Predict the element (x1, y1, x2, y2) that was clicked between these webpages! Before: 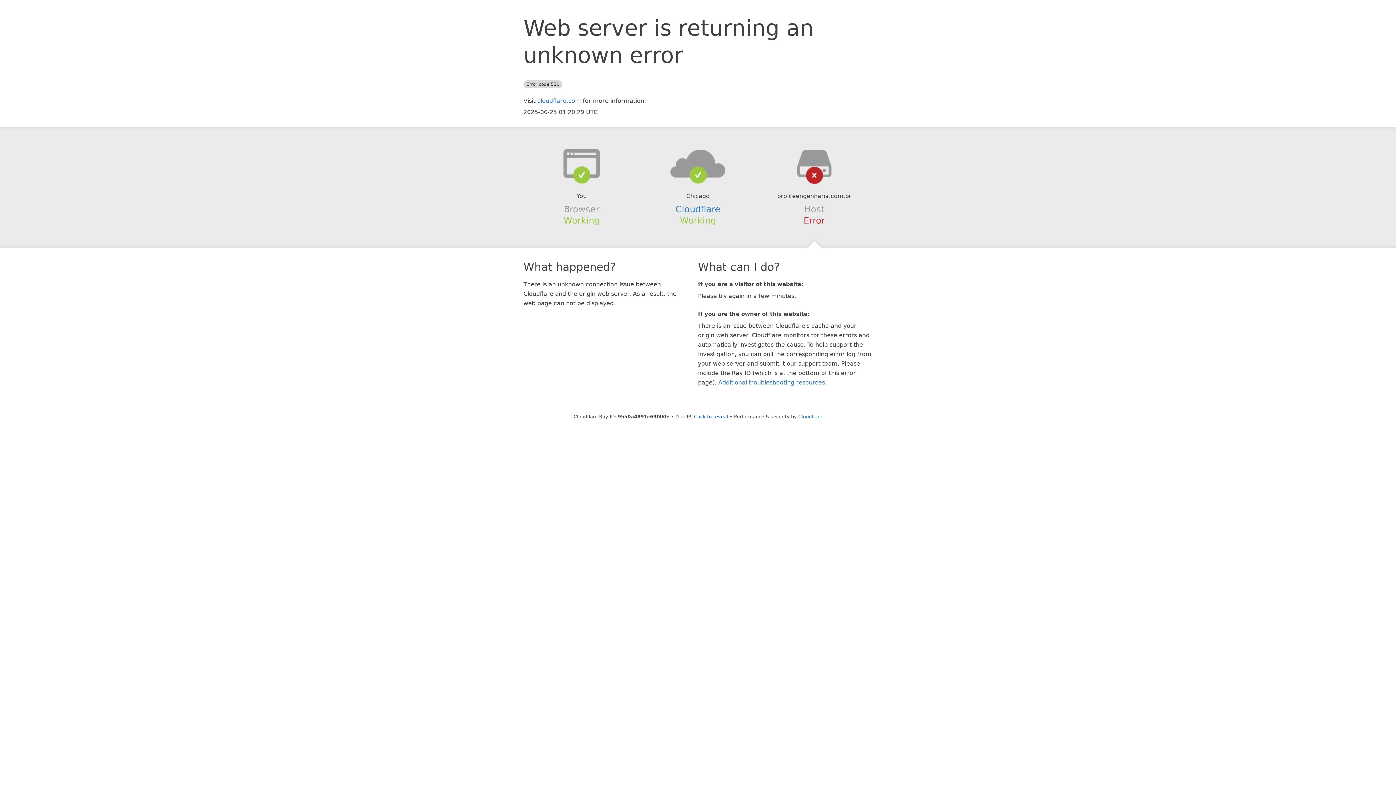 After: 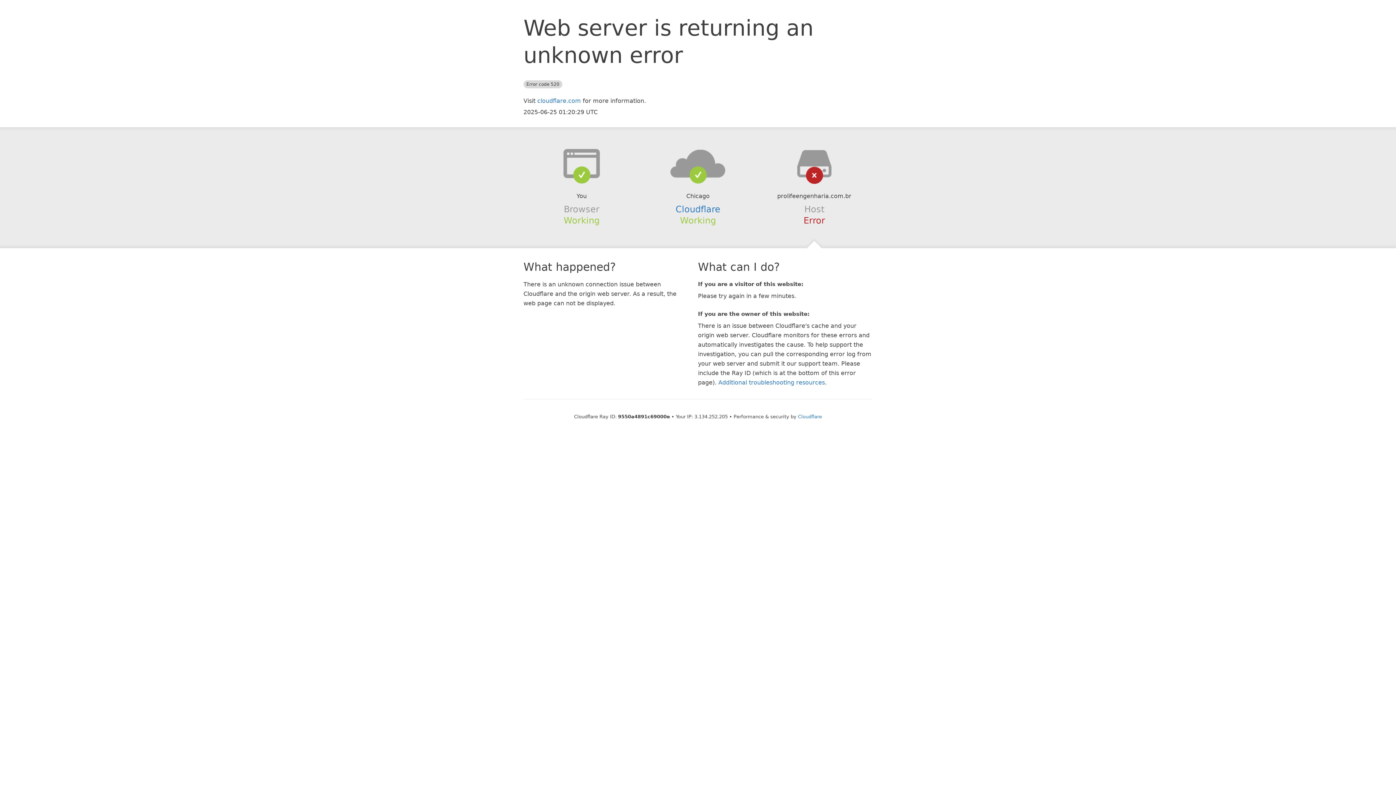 Action: label: Click to reveal bbox: (694, 414, 728, 419)